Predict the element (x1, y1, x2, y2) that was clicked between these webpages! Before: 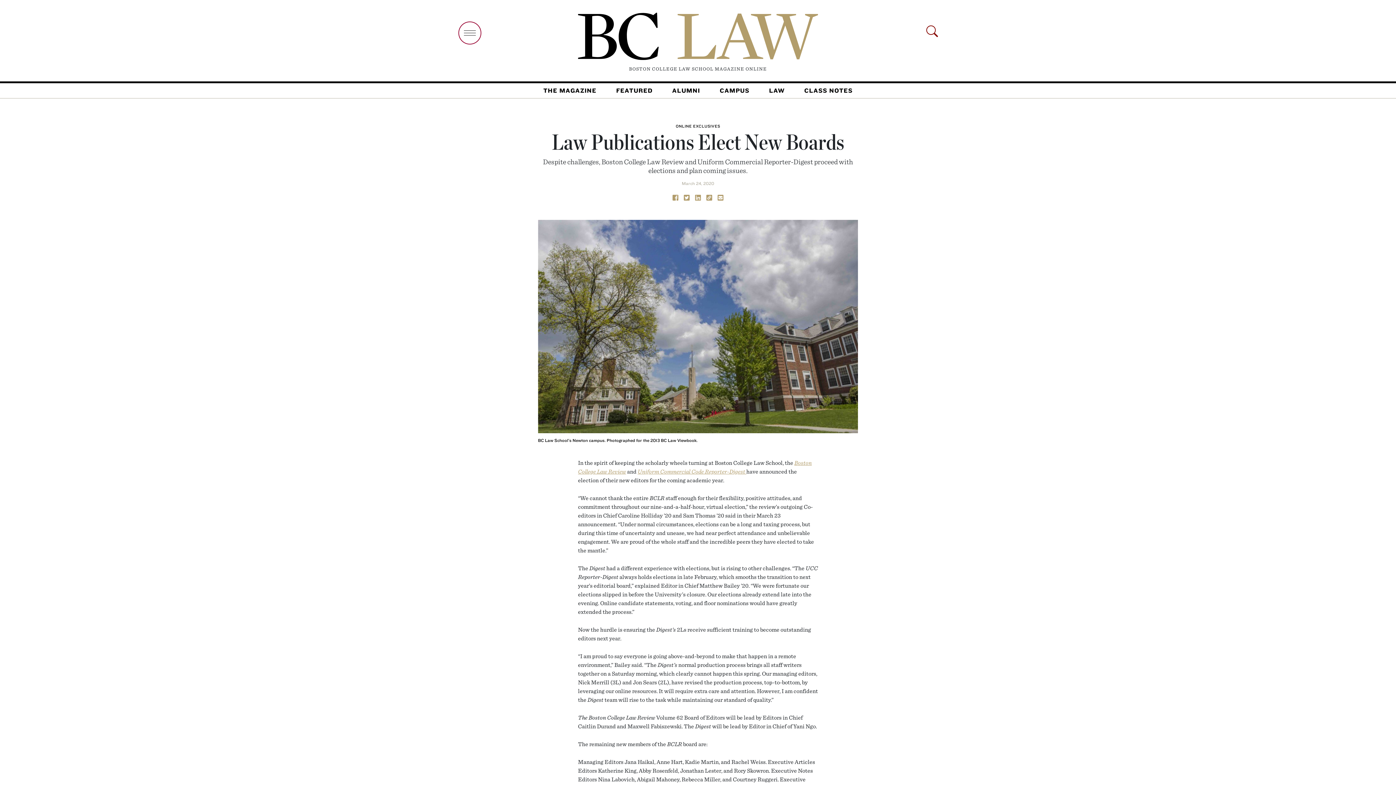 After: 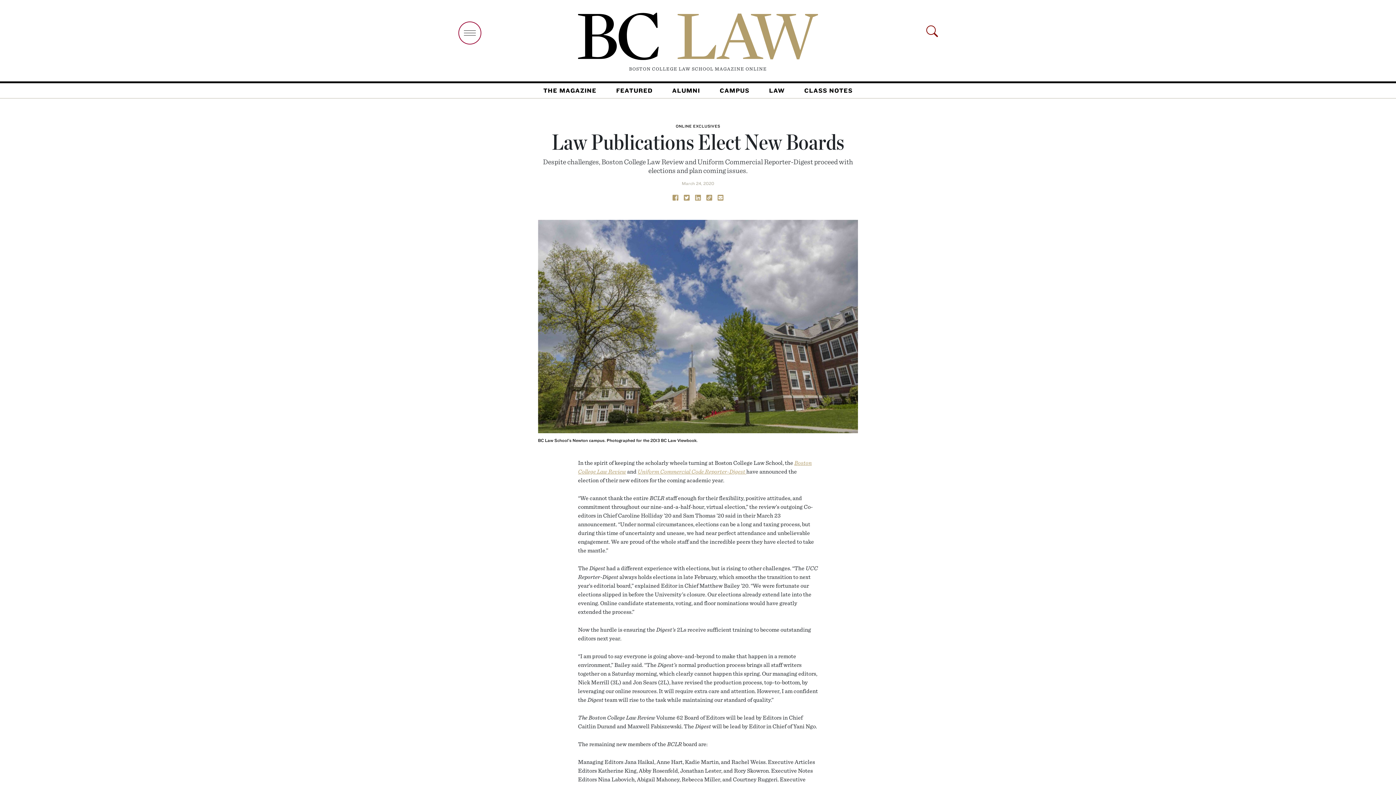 Action: bbox: (706, 194, 712, 201)